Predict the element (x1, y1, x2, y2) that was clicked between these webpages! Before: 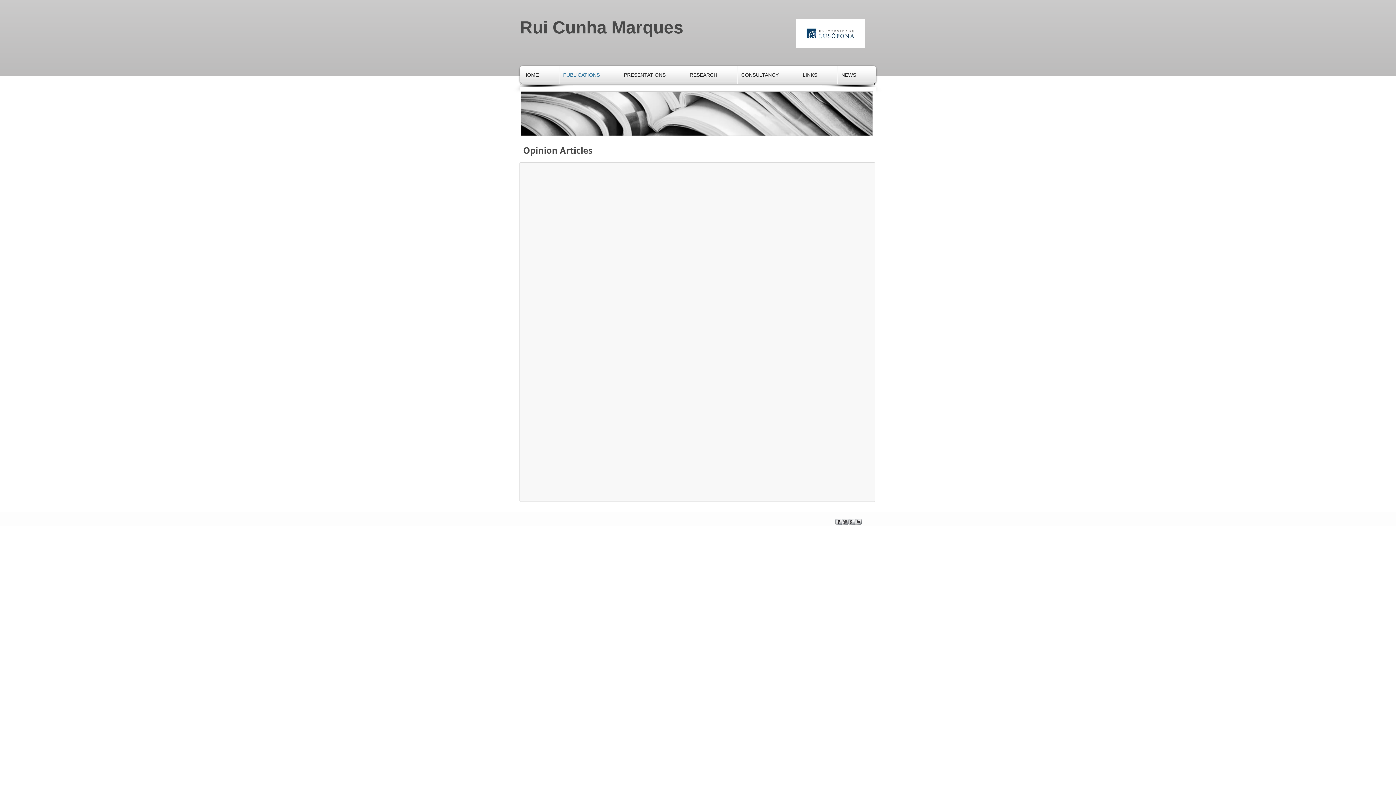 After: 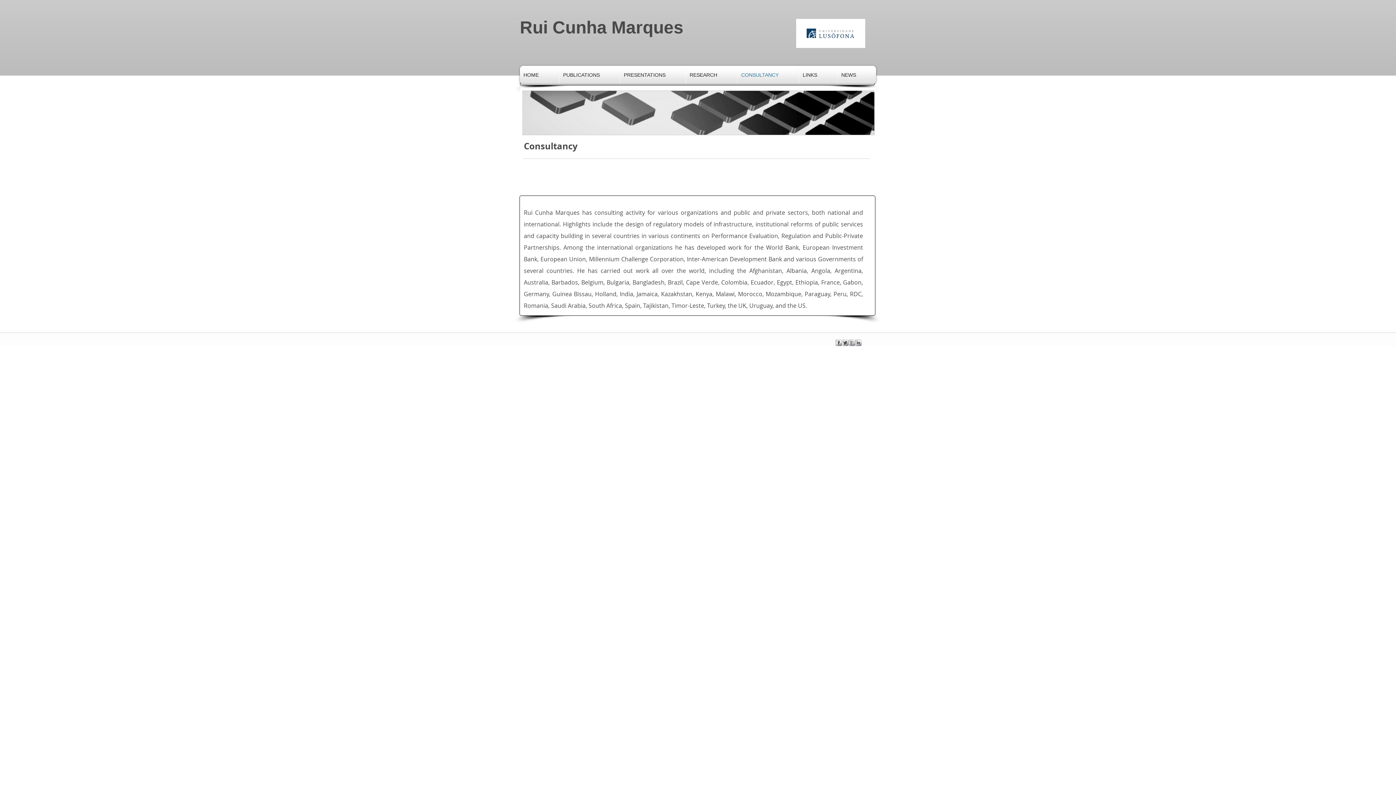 Action: label: CONSULTANCY bbox: (737, 65, 798, 84)